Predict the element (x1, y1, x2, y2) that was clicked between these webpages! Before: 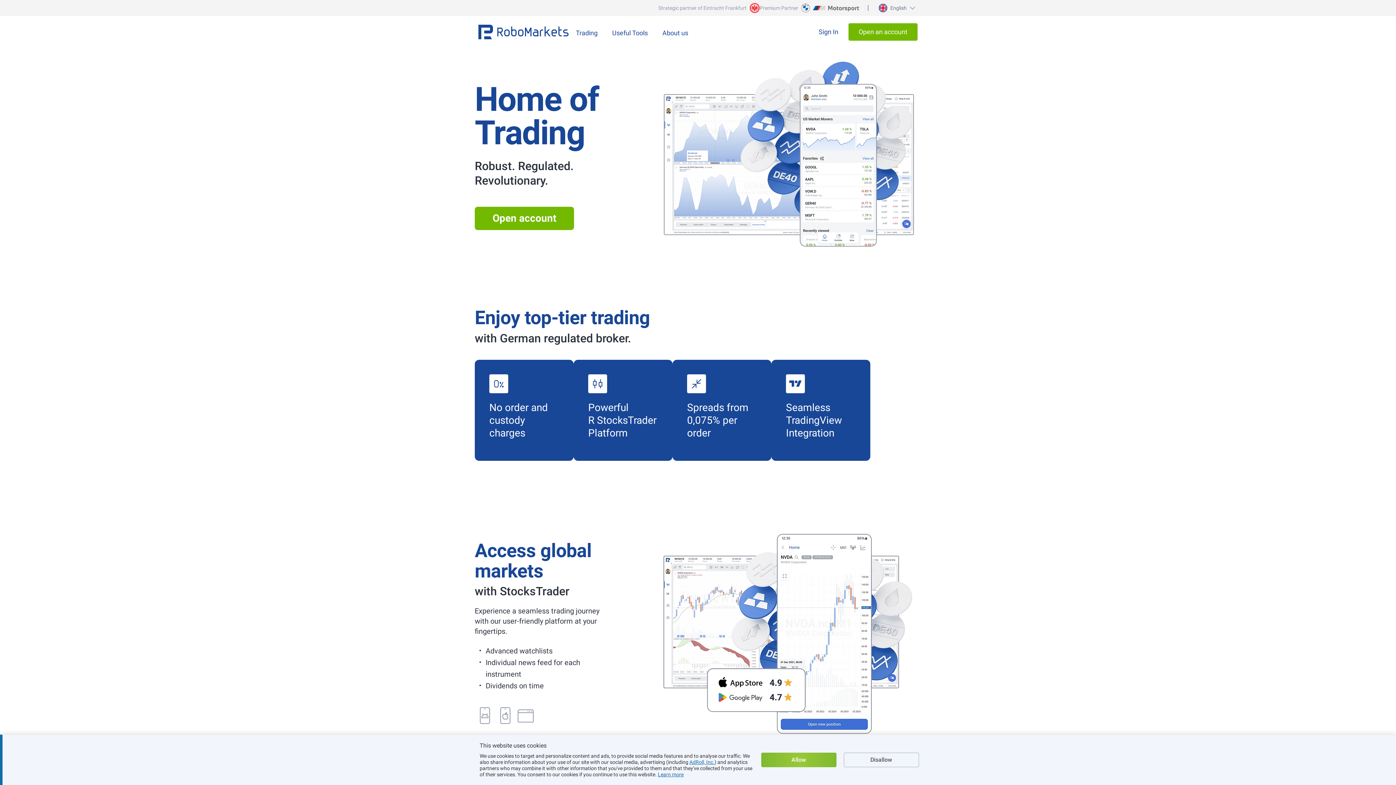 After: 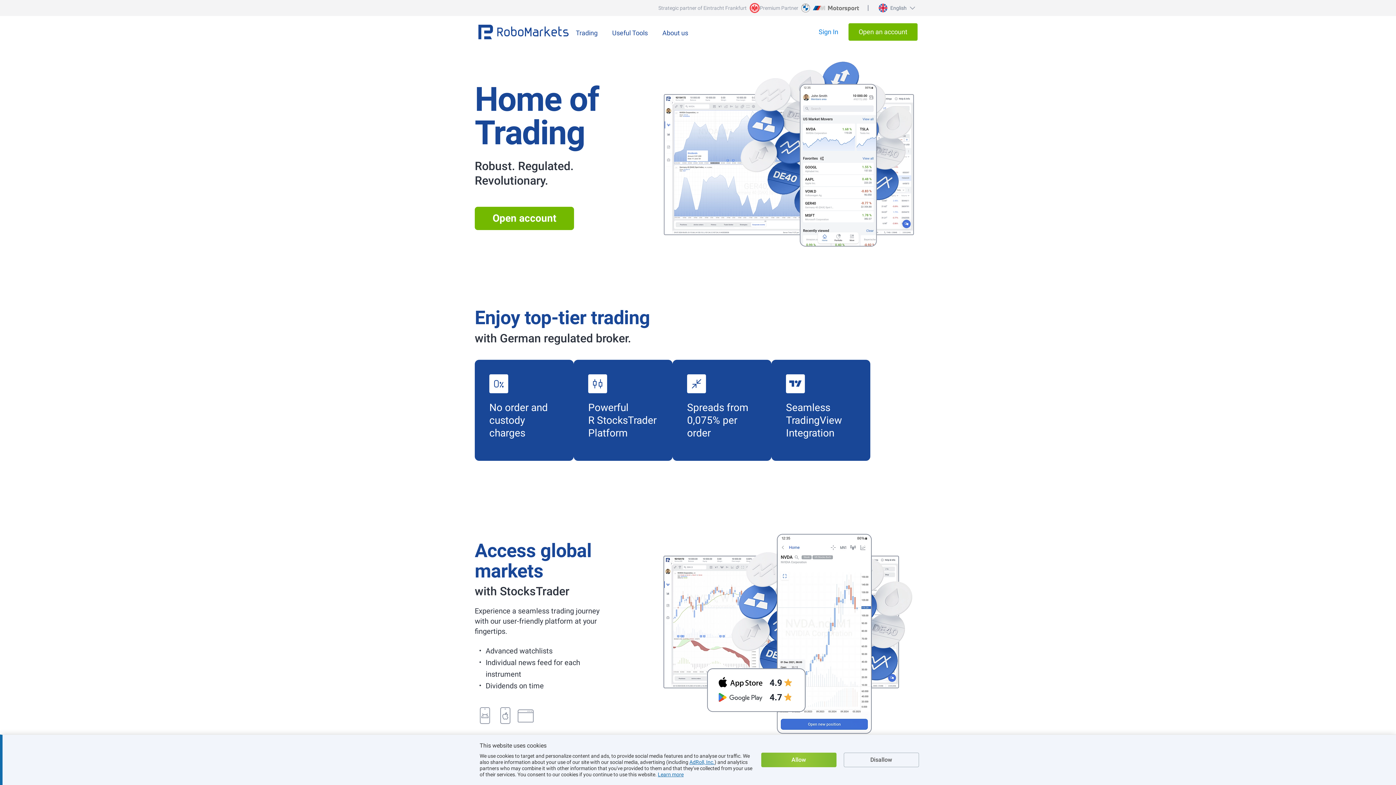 Action: bbox: (808, 23, 848, 40) label: Sign In